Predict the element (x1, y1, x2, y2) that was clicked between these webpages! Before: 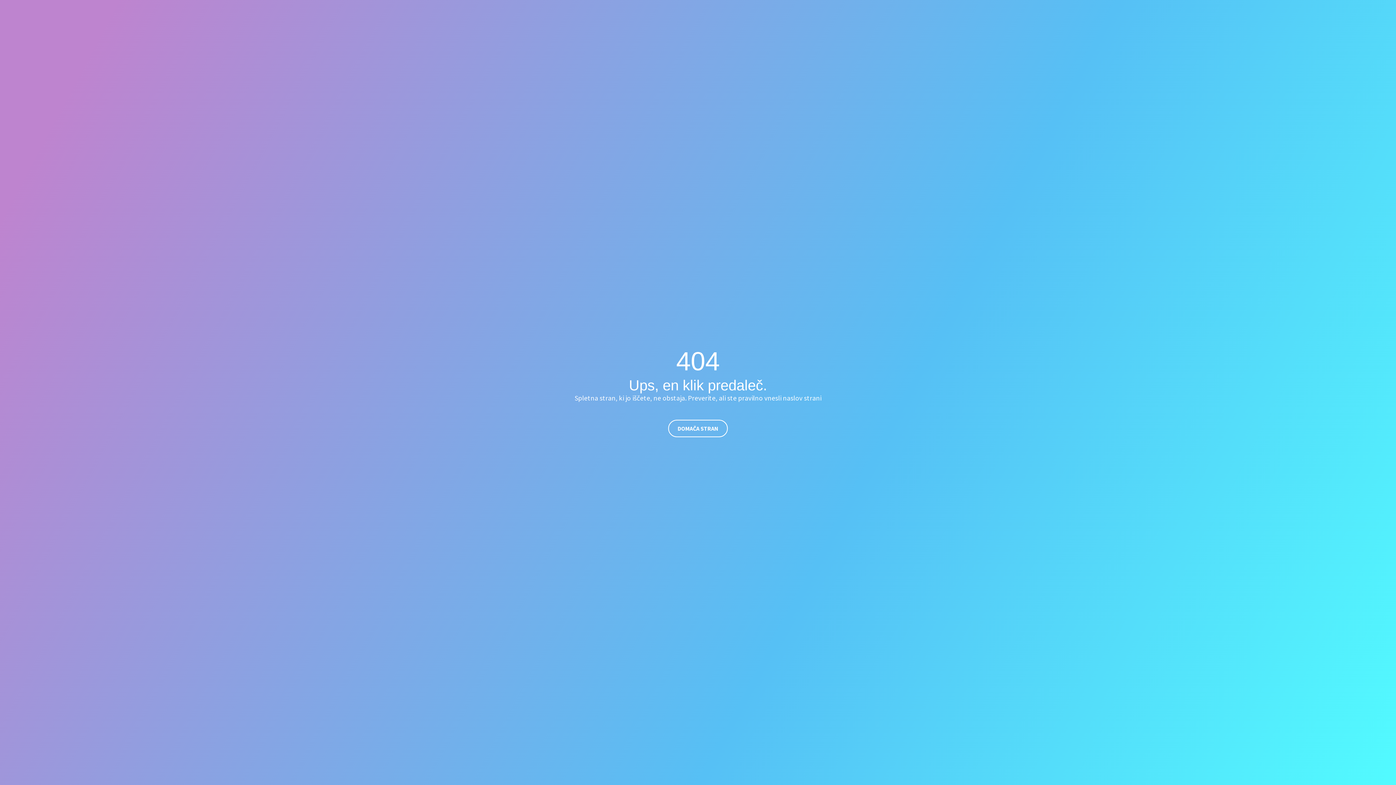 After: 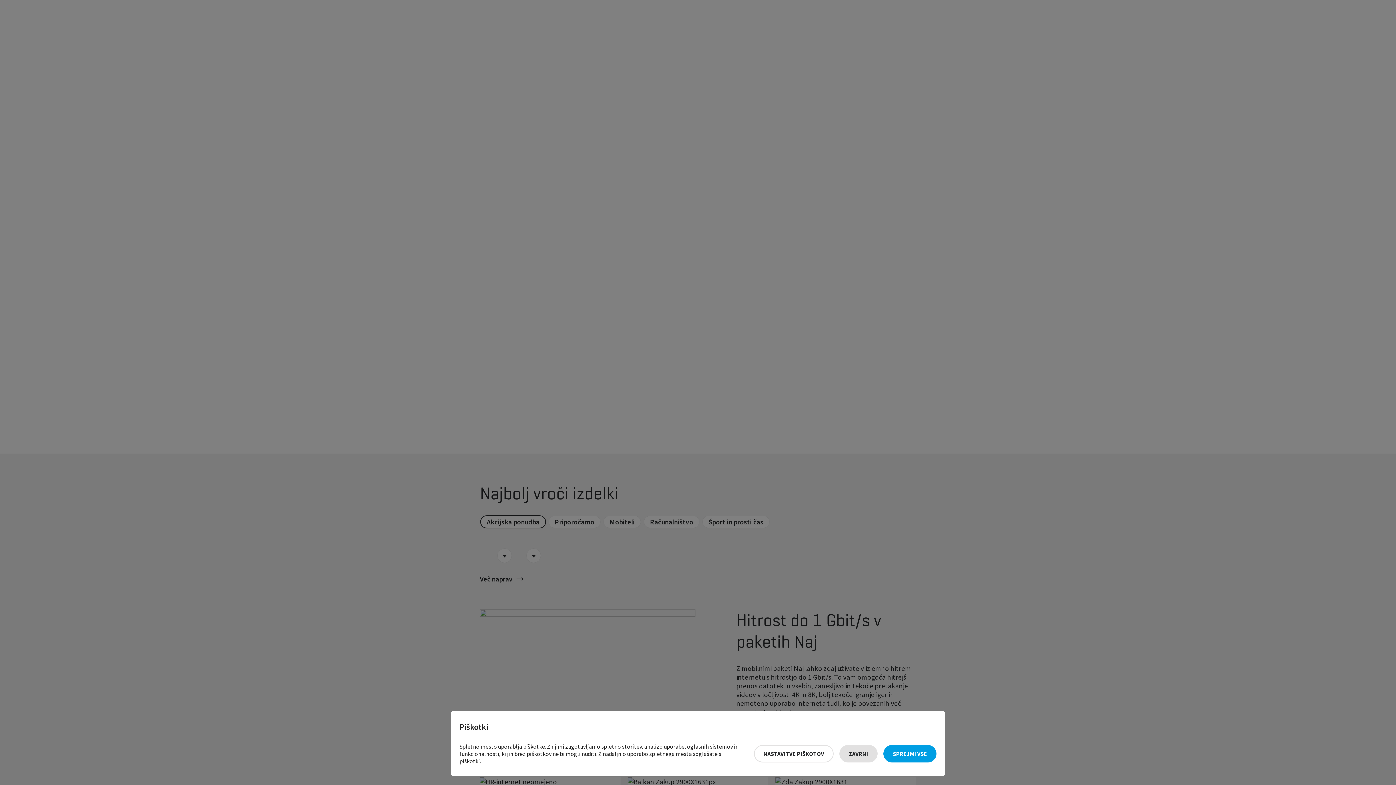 Action: bbox: (668, 419, 728, 437) label: DOMAČA STRAN